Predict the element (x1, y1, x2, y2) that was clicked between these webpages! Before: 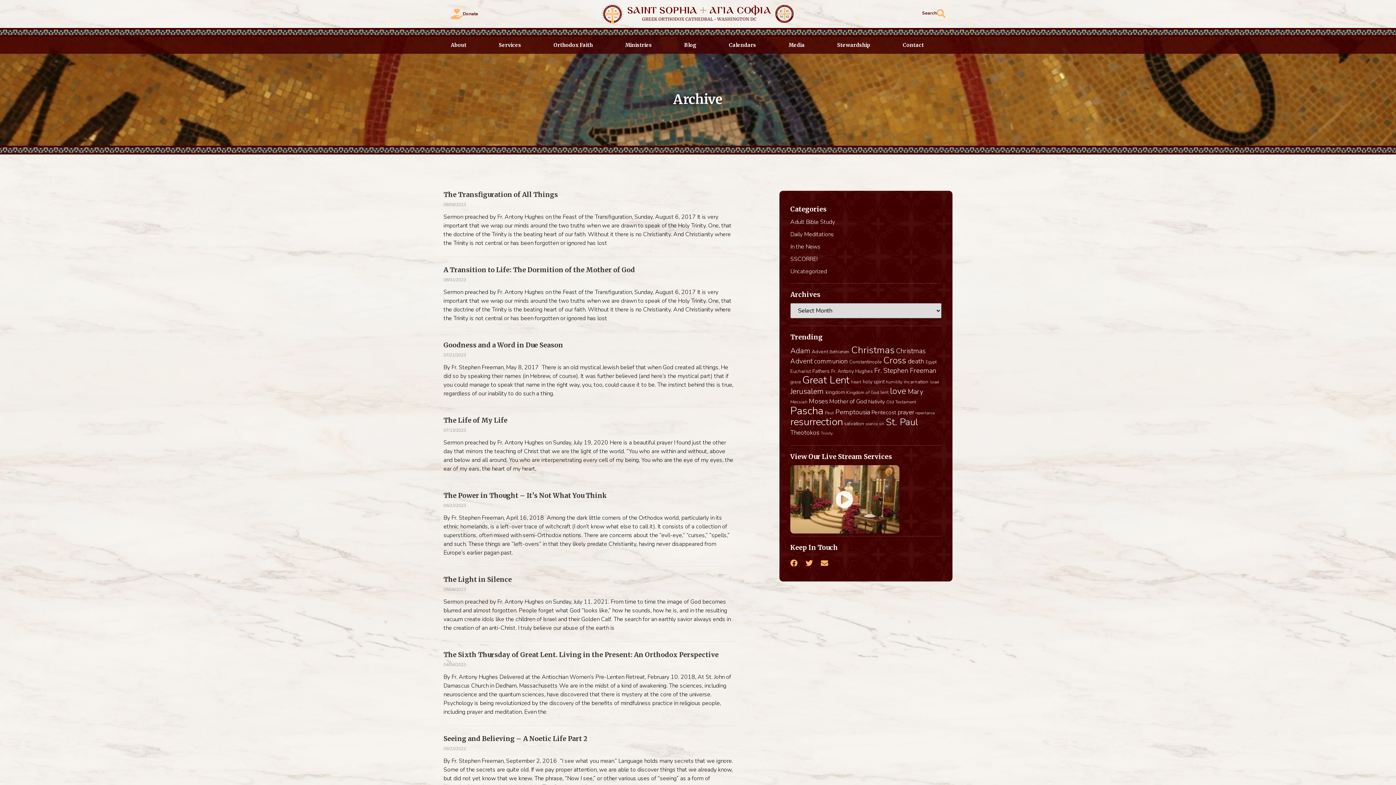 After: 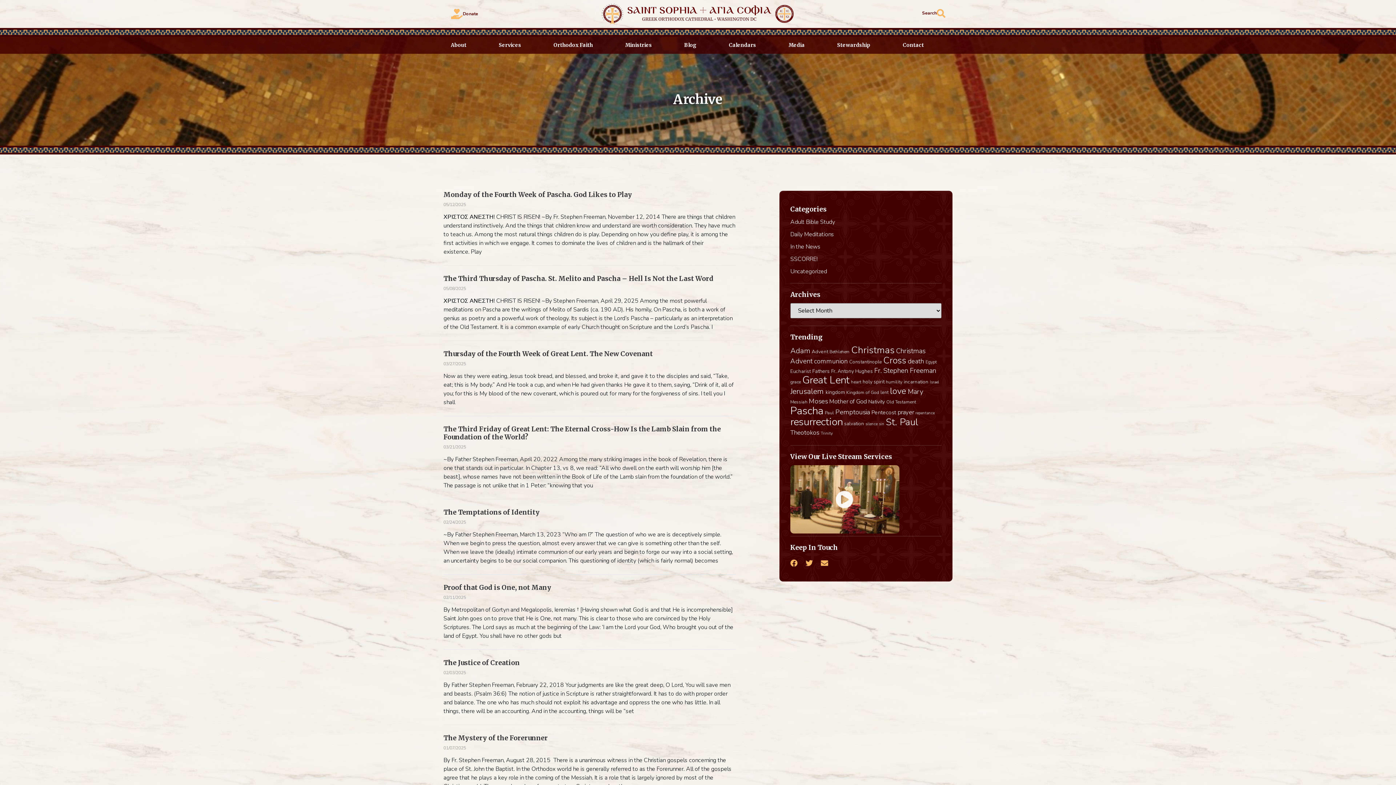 Action: label: Israel (93 items) bbox: (930, 379, 939, 385)